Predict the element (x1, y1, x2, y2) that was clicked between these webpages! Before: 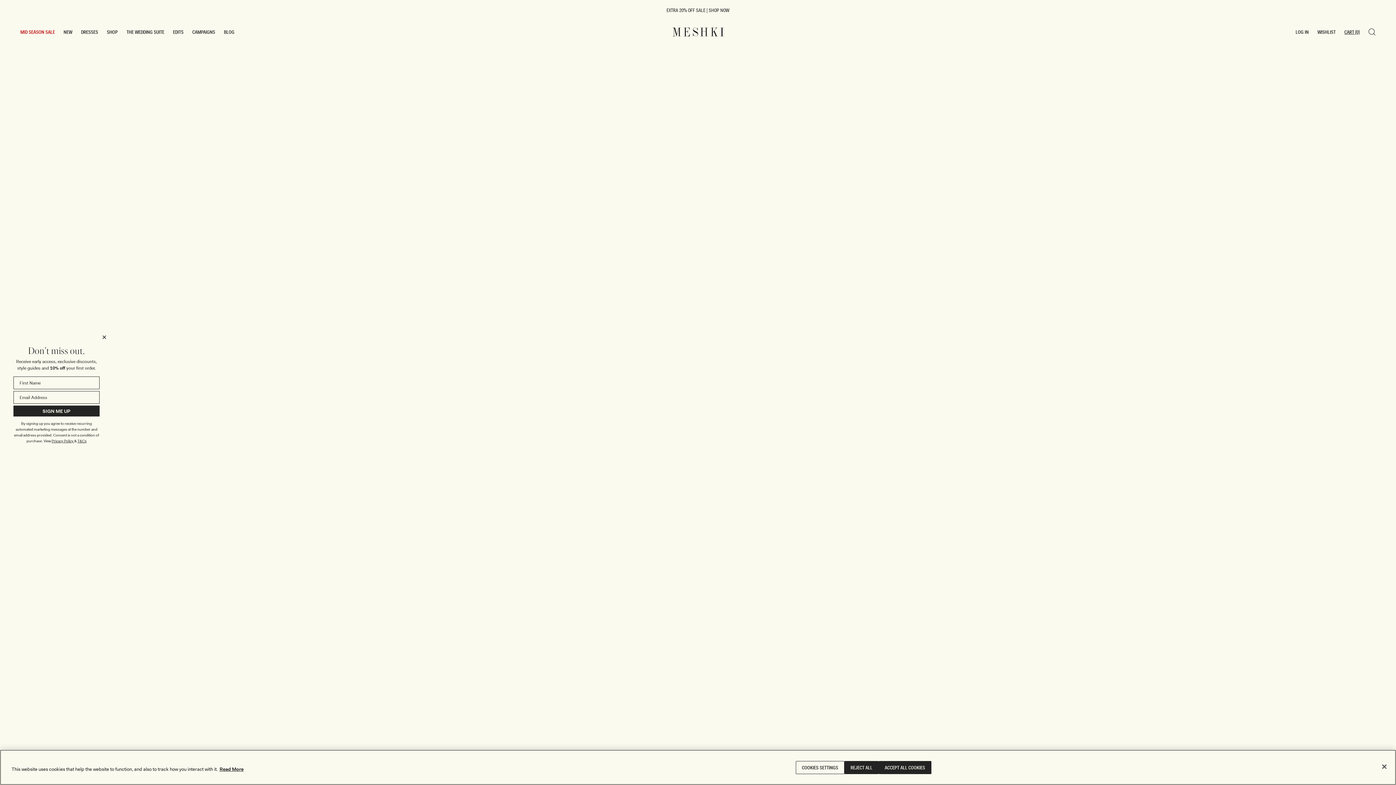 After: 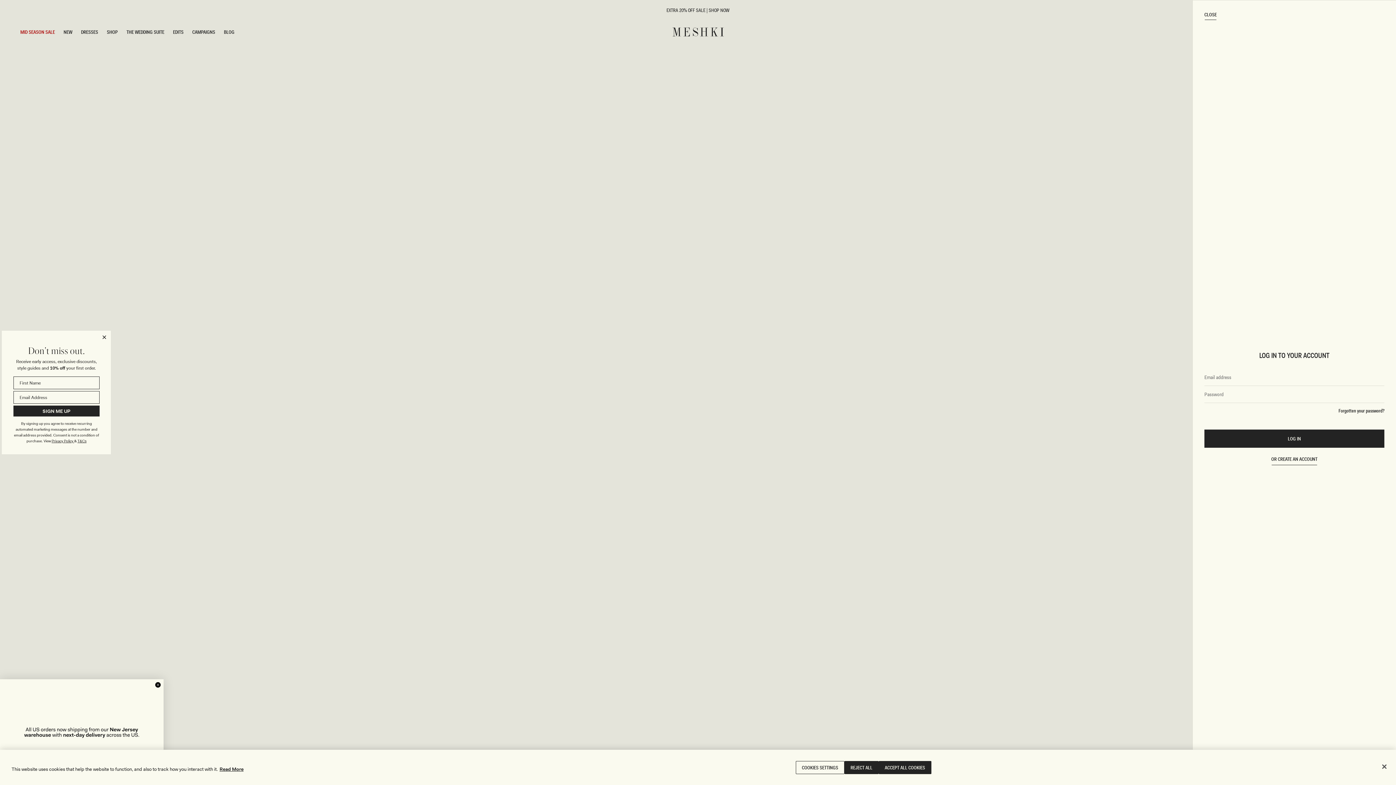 Action: label: LOG IN
LOG IN bbox: (1291, 20, 1313, 43)